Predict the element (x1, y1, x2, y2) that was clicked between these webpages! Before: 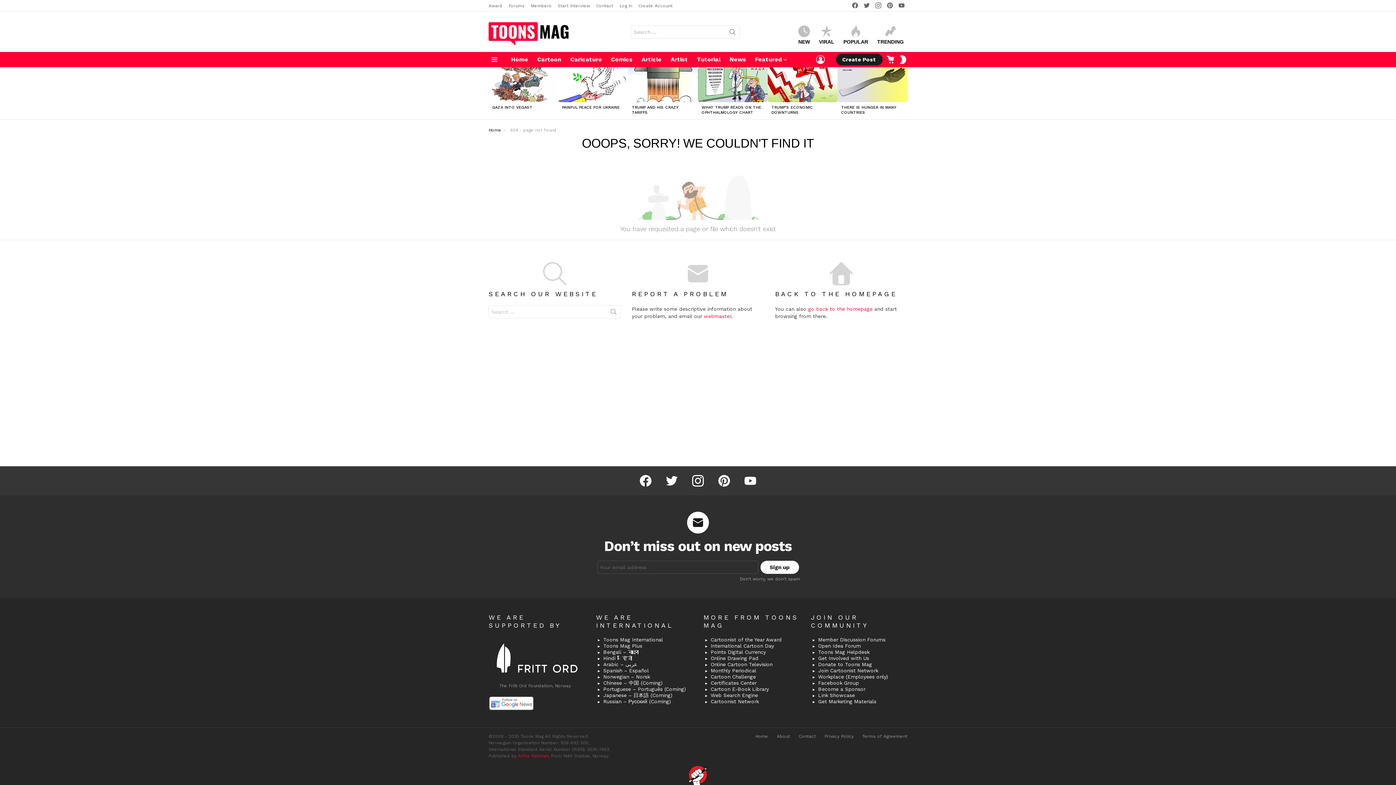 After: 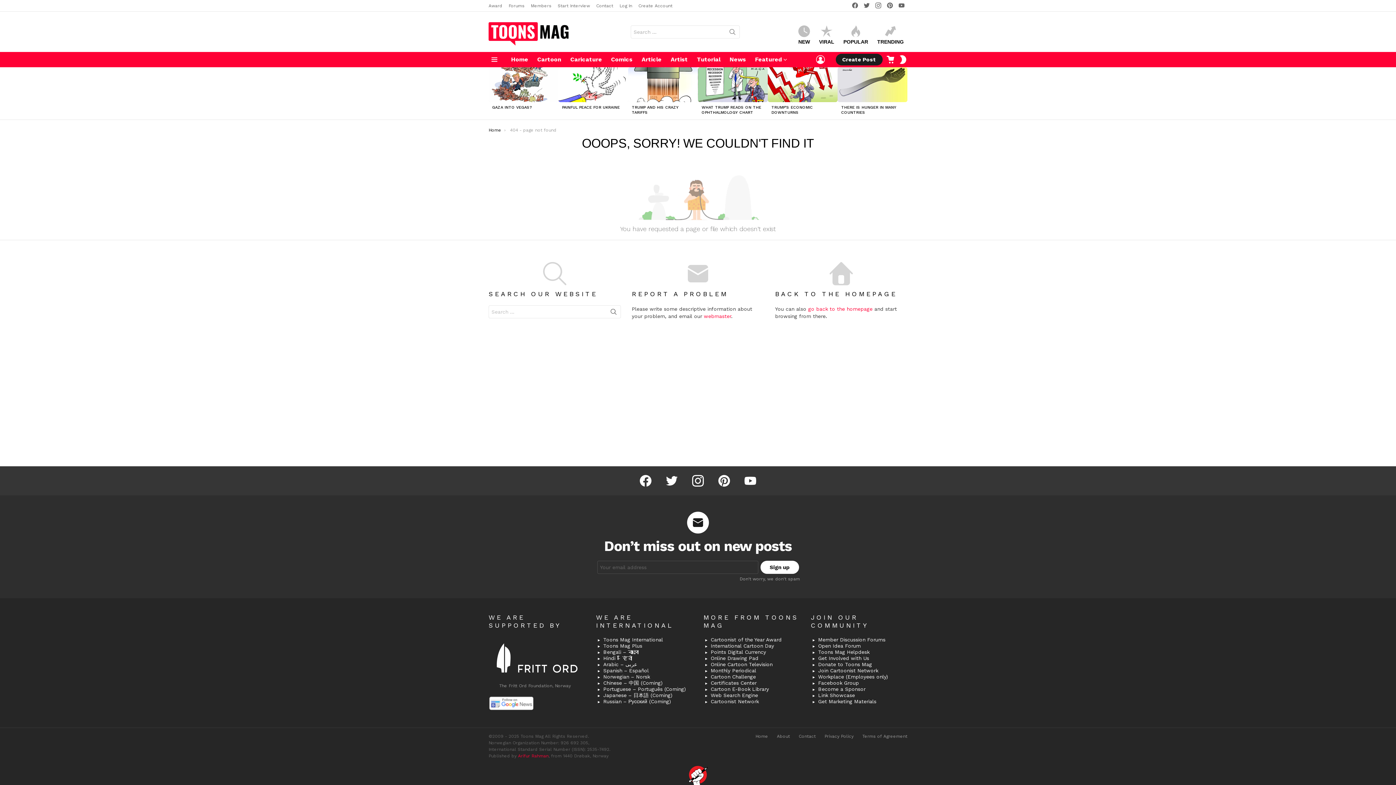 Action: bbox: (606, 305, 621, 321) label: Search